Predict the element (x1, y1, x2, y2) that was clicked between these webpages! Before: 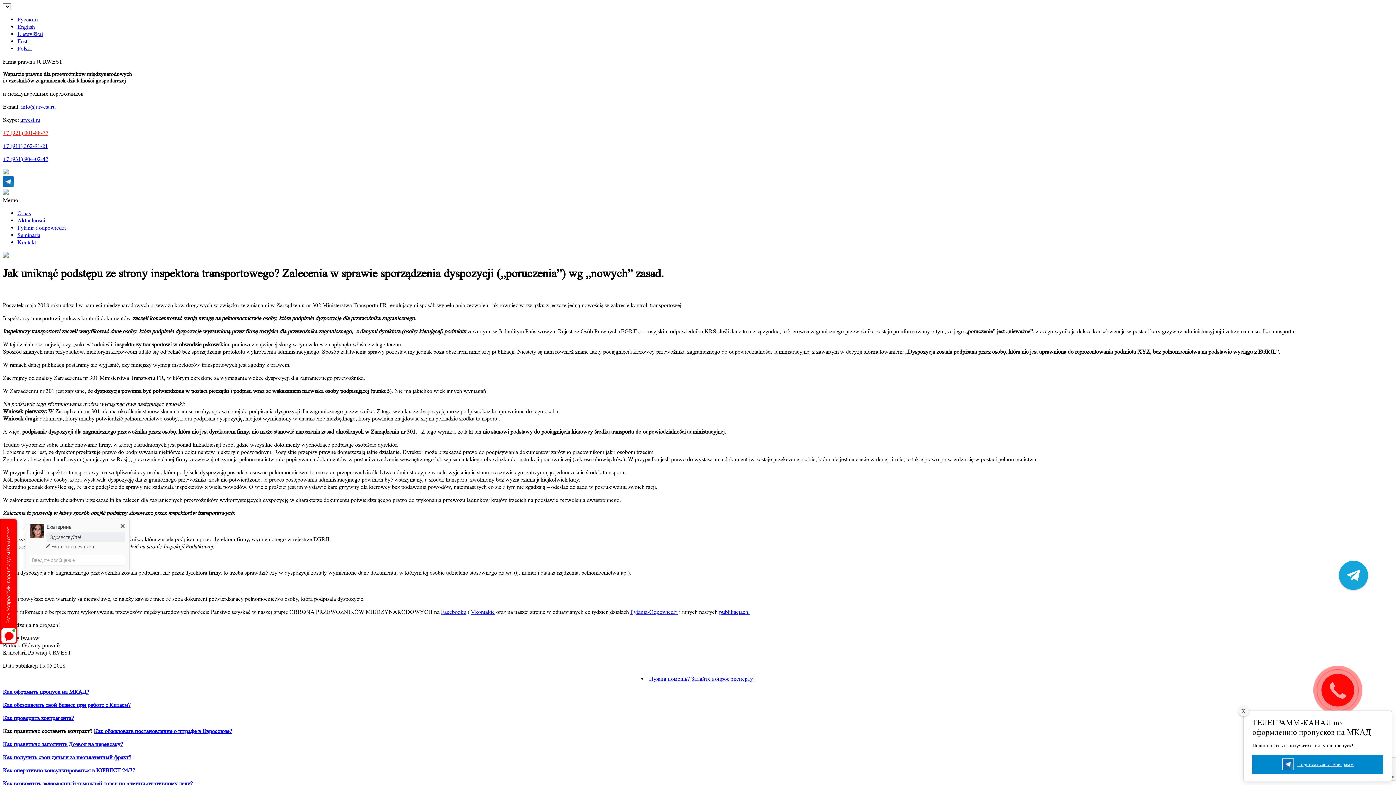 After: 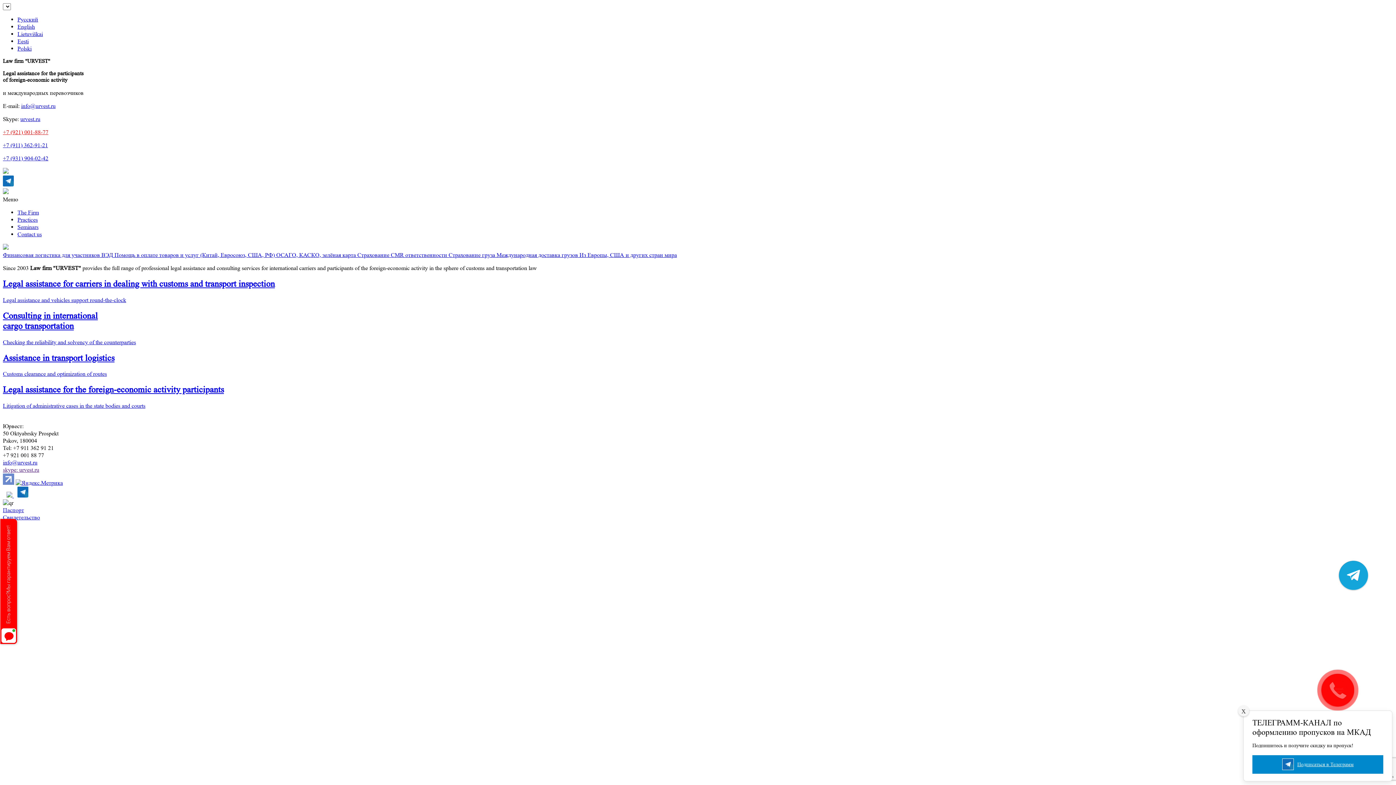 Action: label: English bbox: (17, 23, 34, 30)